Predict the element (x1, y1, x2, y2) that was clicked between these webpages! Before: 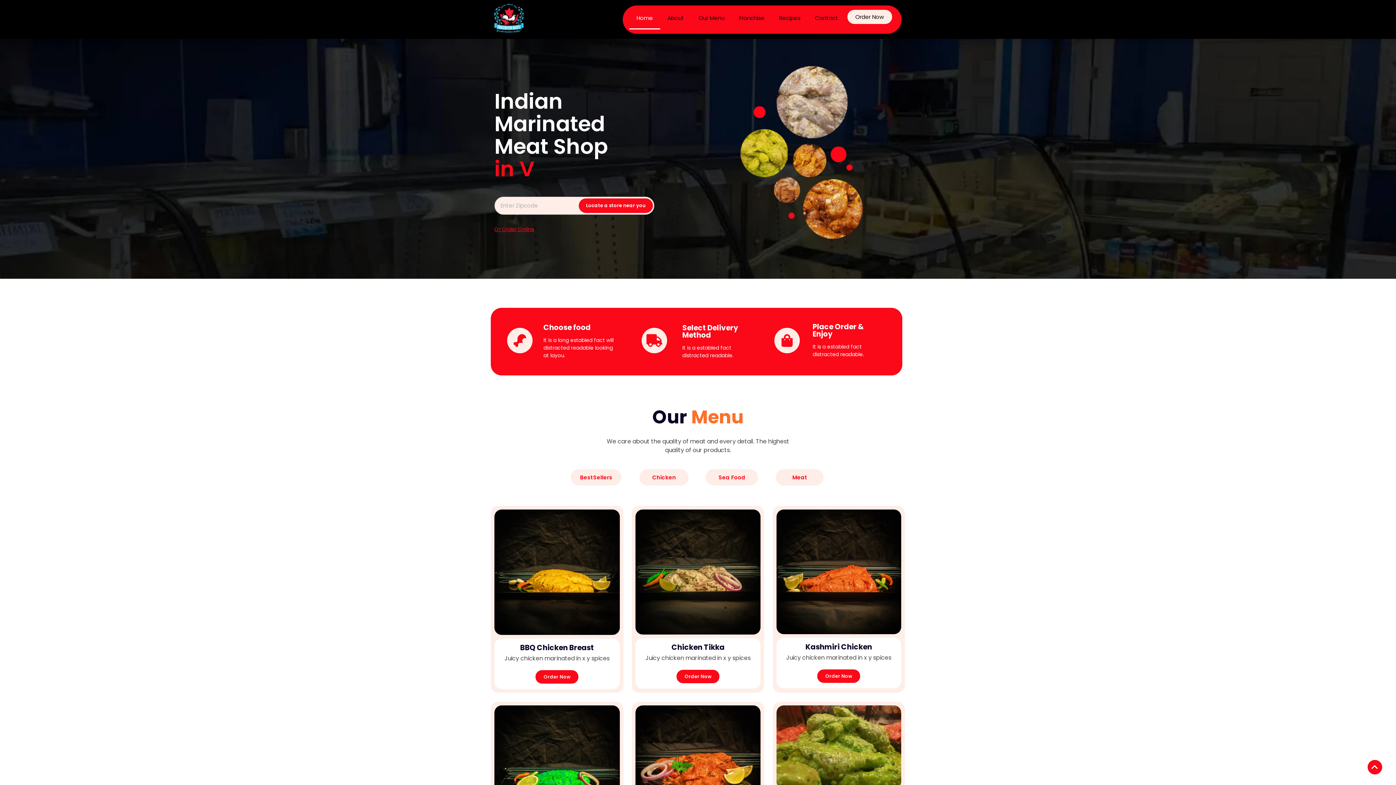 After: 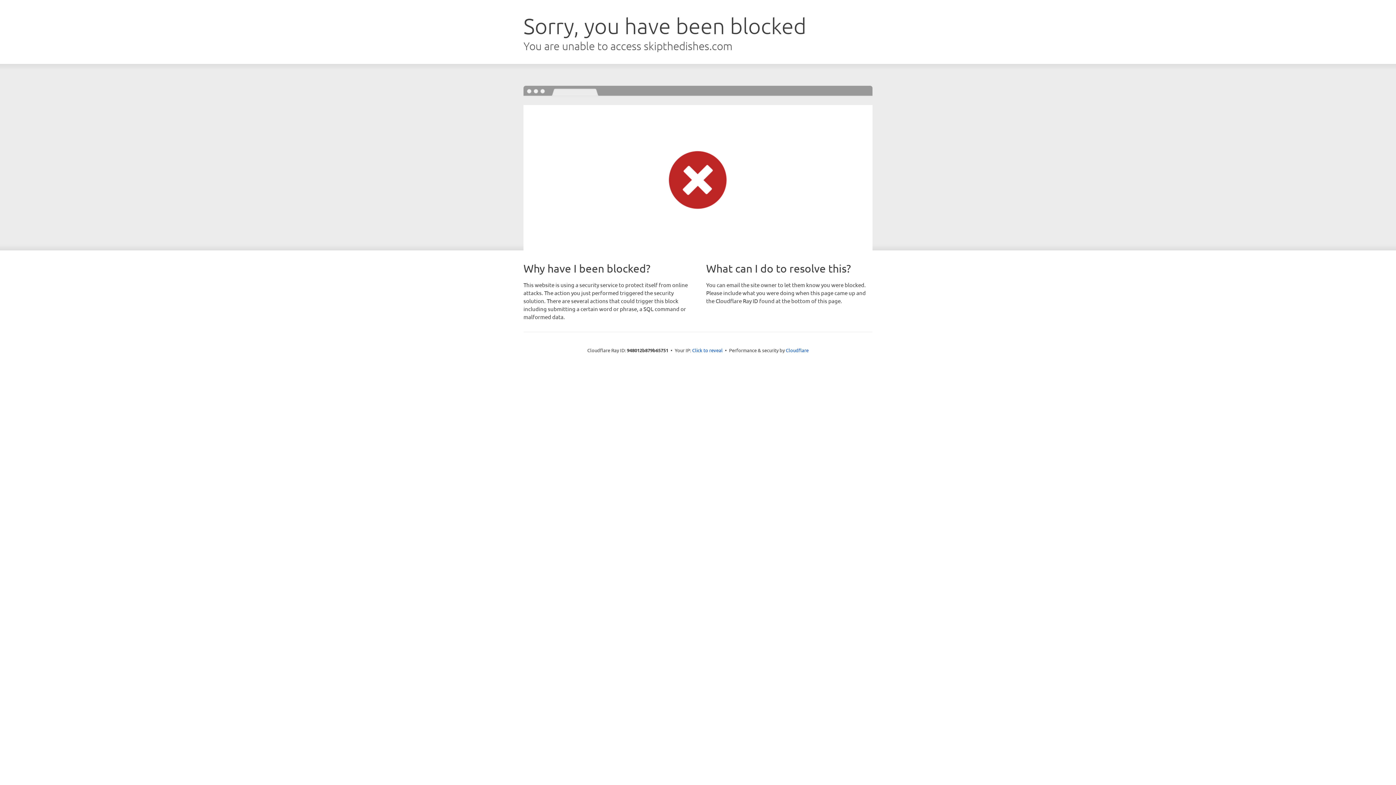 Action: bbox: (817, 669, 860, 683) label: Order Now